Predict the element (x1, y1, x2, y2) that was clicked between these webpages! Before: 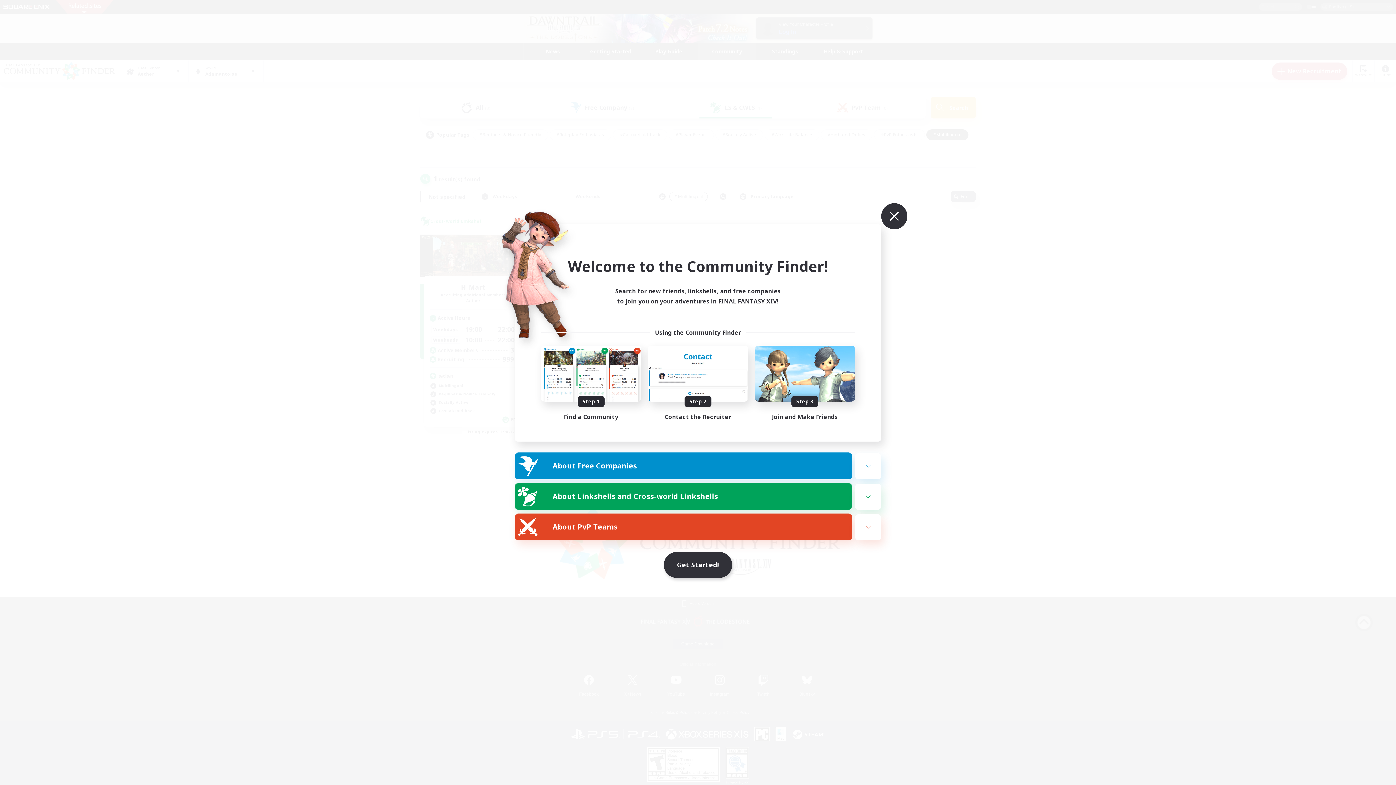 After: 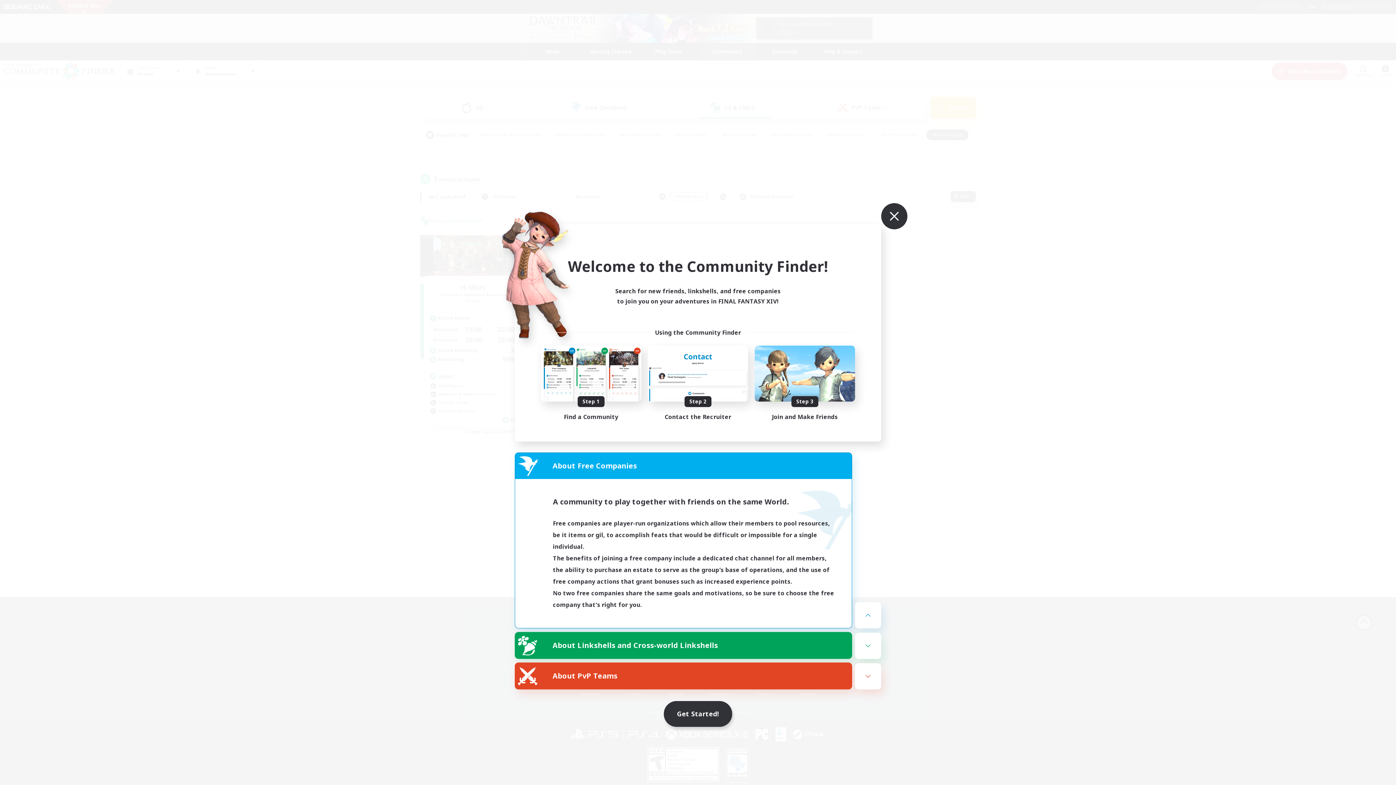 Action: bbox: (515, 453, 852, 479) label: About Free Companies